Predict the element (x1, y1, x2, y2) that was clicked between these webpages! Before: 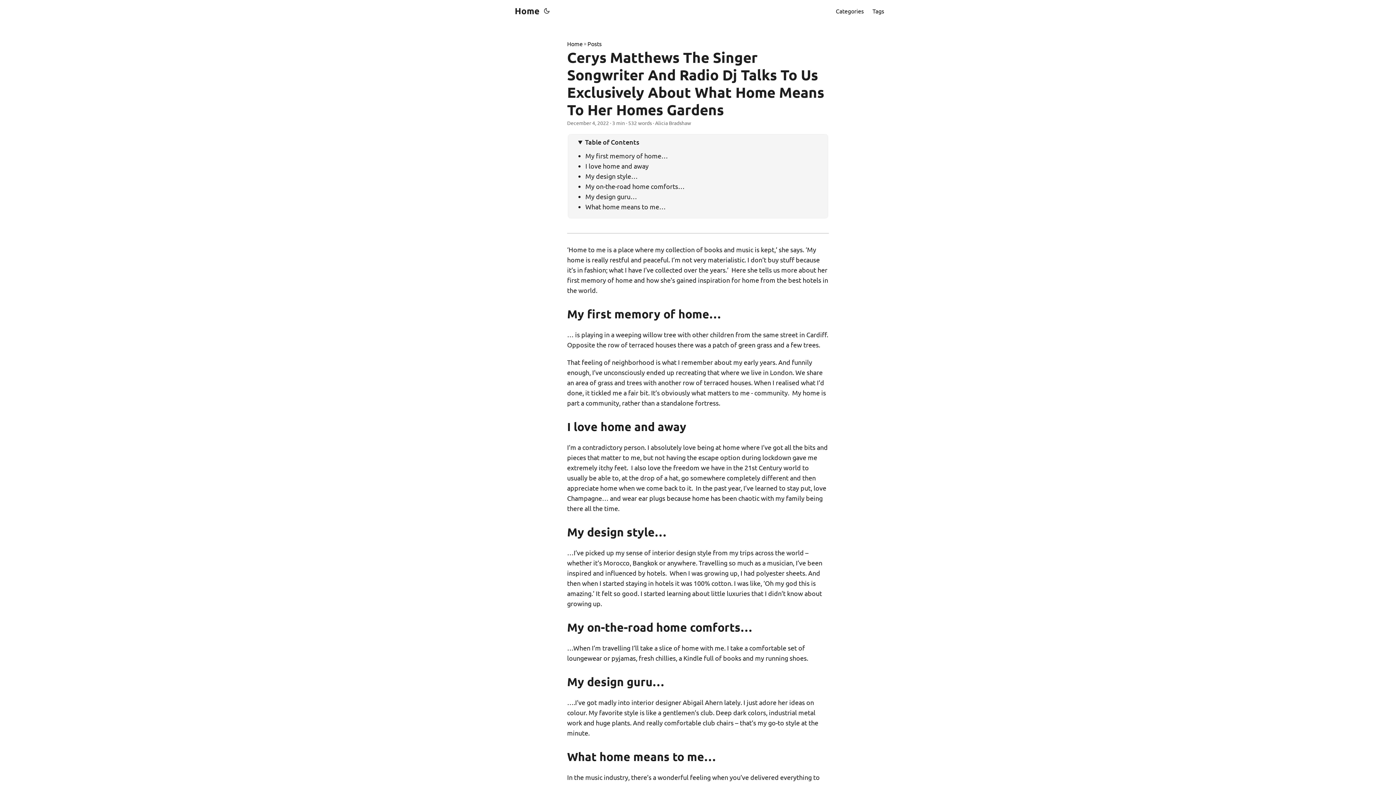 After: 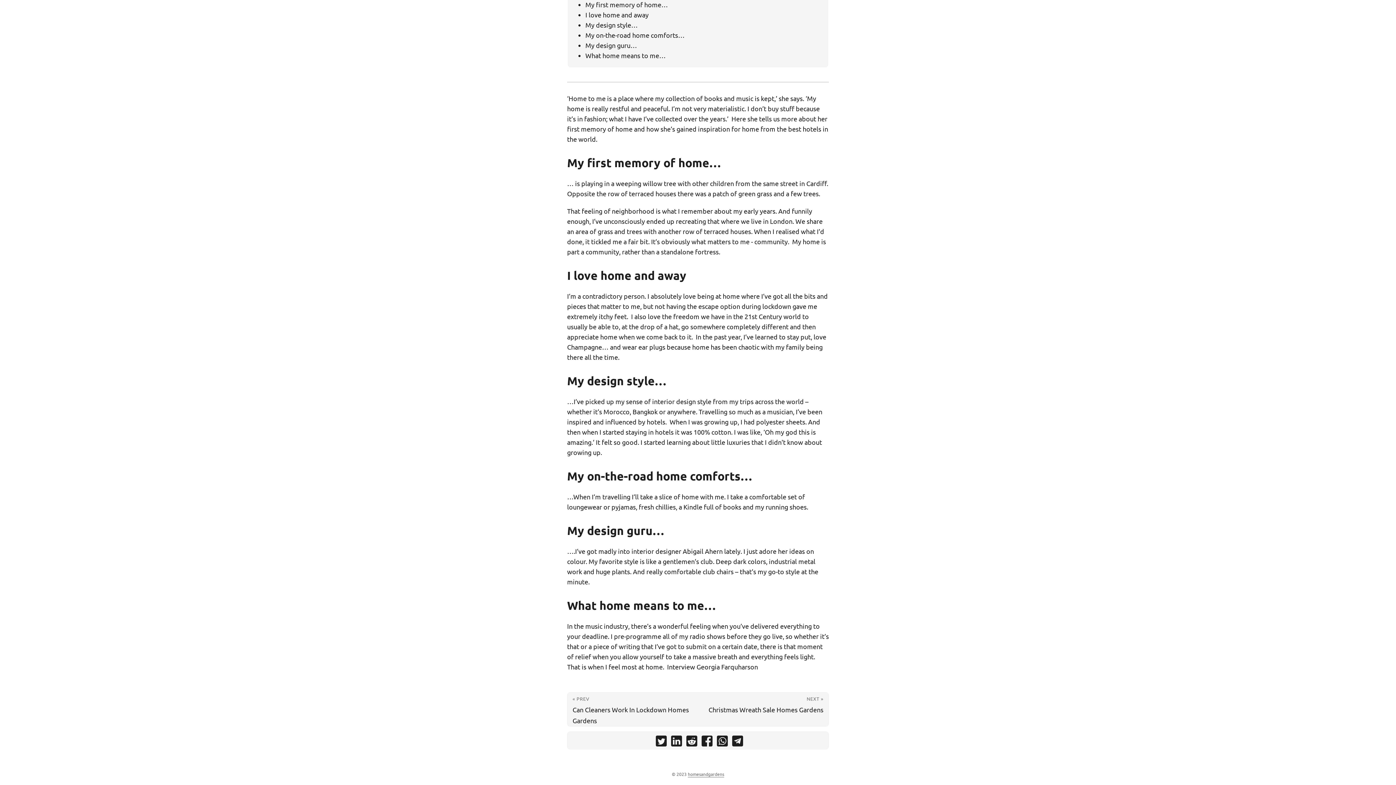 Action: label: My design guru… bbox: (585, 192, 637, 200)